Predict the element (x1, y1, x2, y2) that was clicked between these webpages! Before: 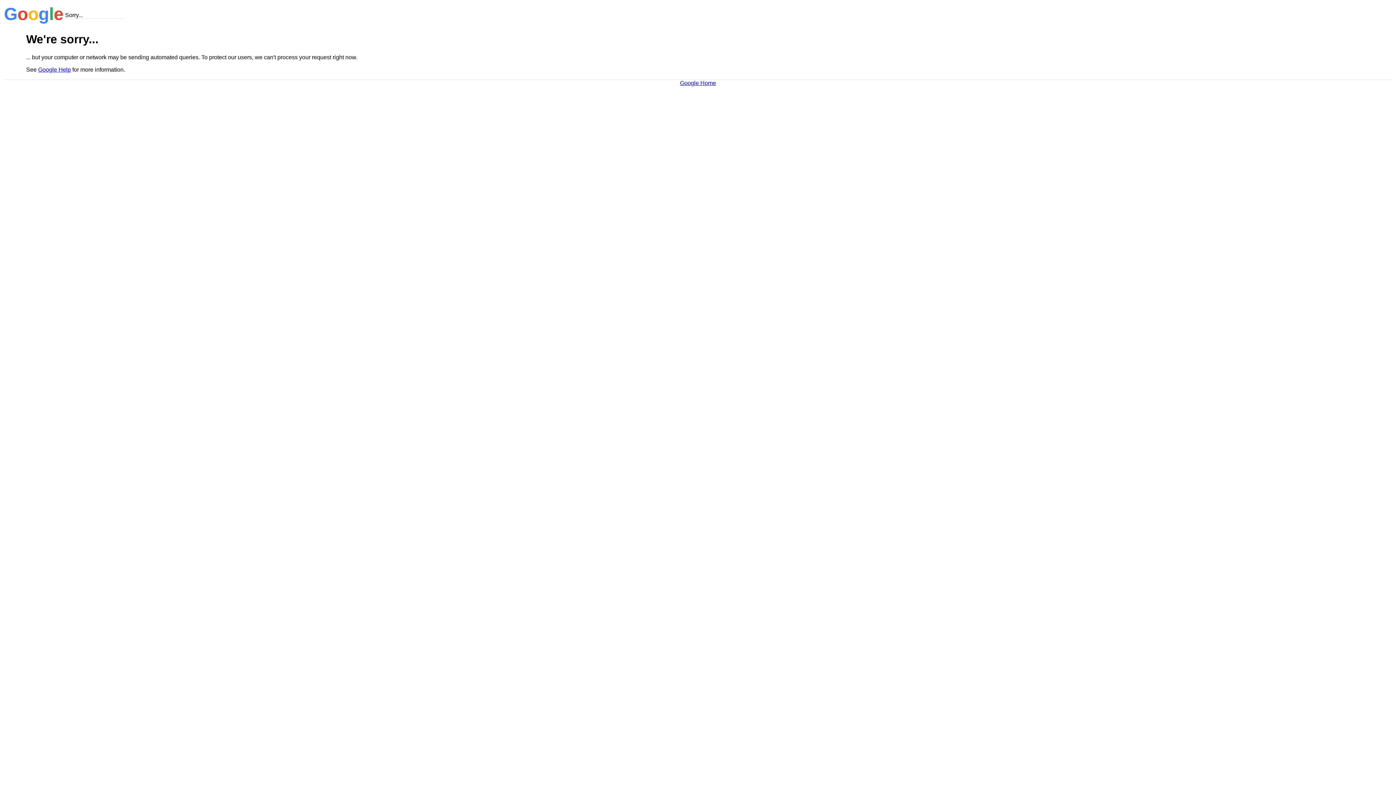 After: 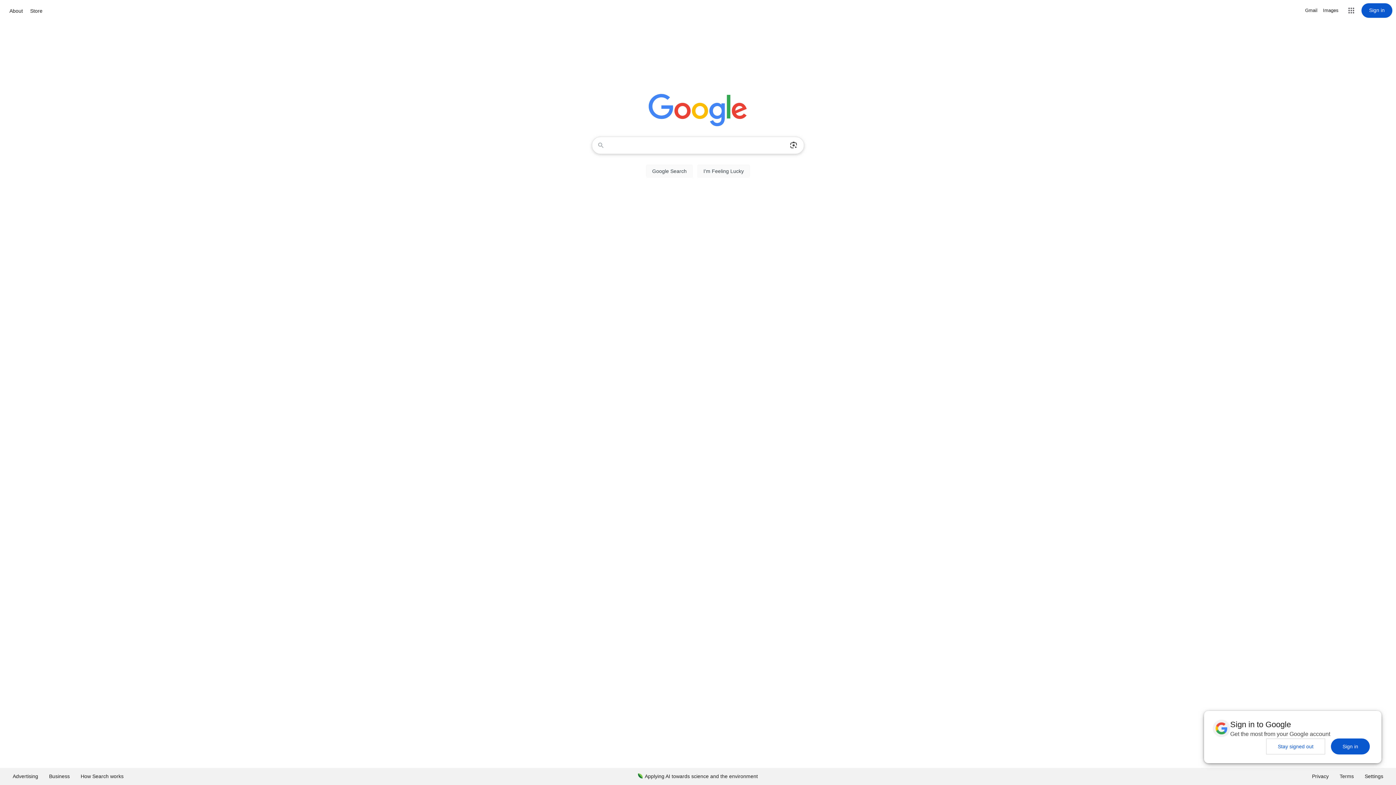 Action: label: Google Home bbox: (680, 79, 716, 86)